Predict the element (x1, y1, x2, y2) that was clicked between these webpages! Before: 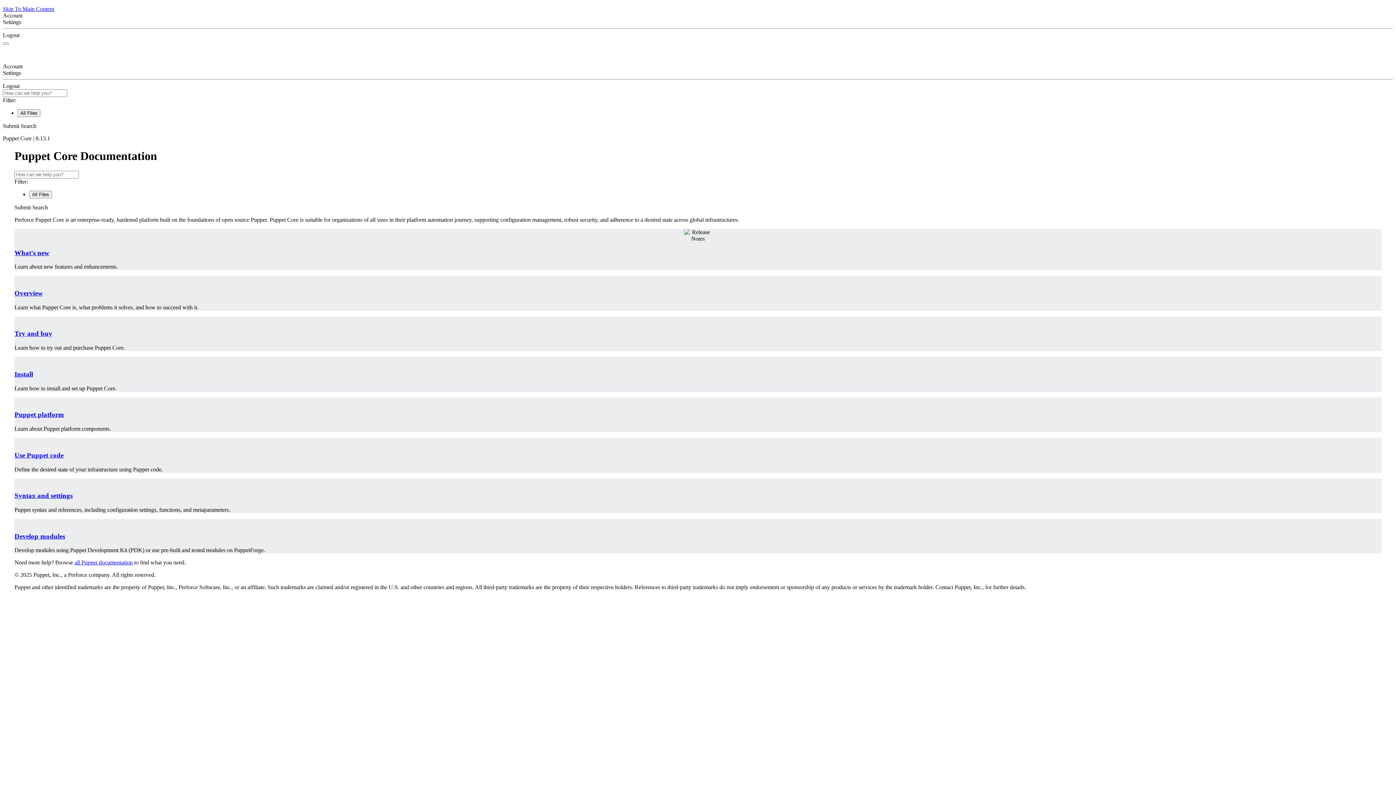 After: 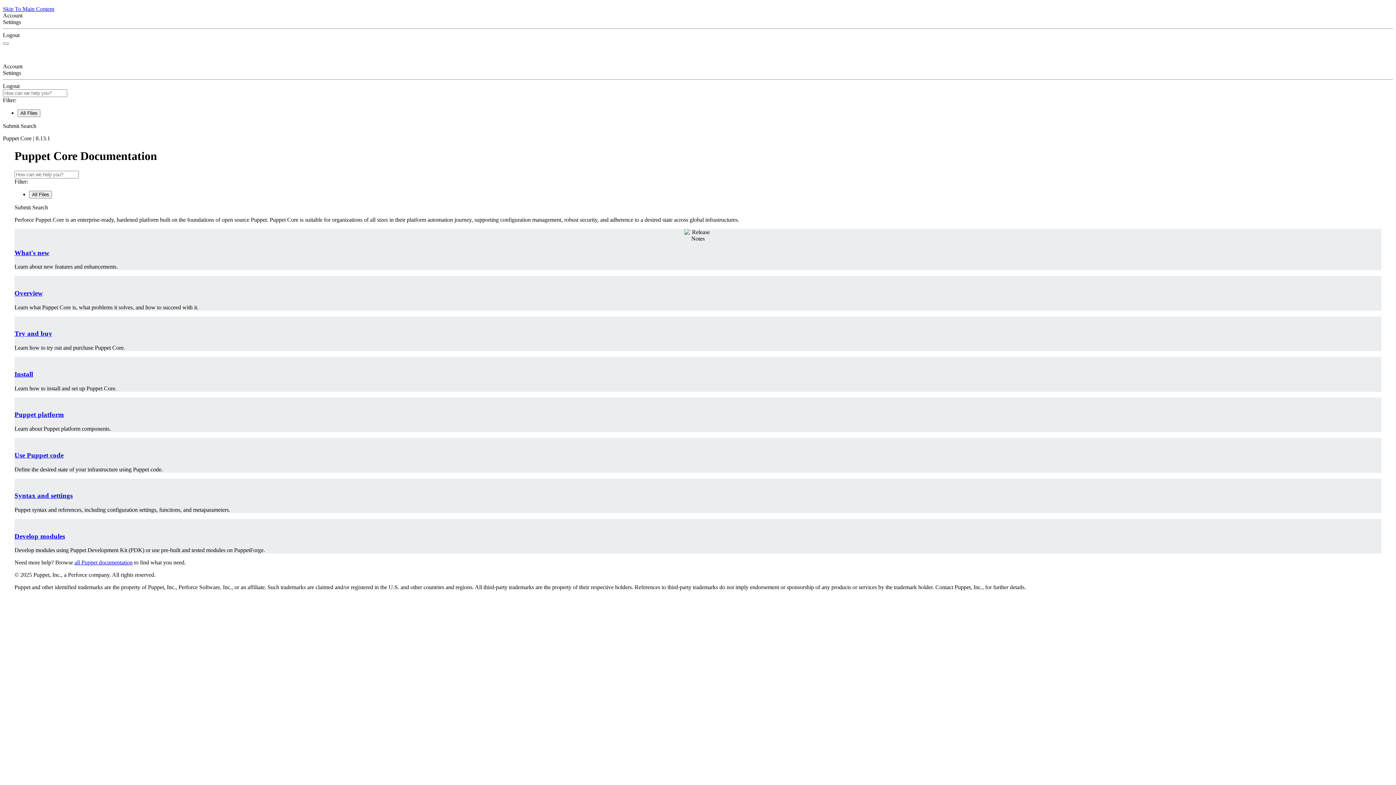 Action: bbox: (2, 18, 21, 25) label: Settings